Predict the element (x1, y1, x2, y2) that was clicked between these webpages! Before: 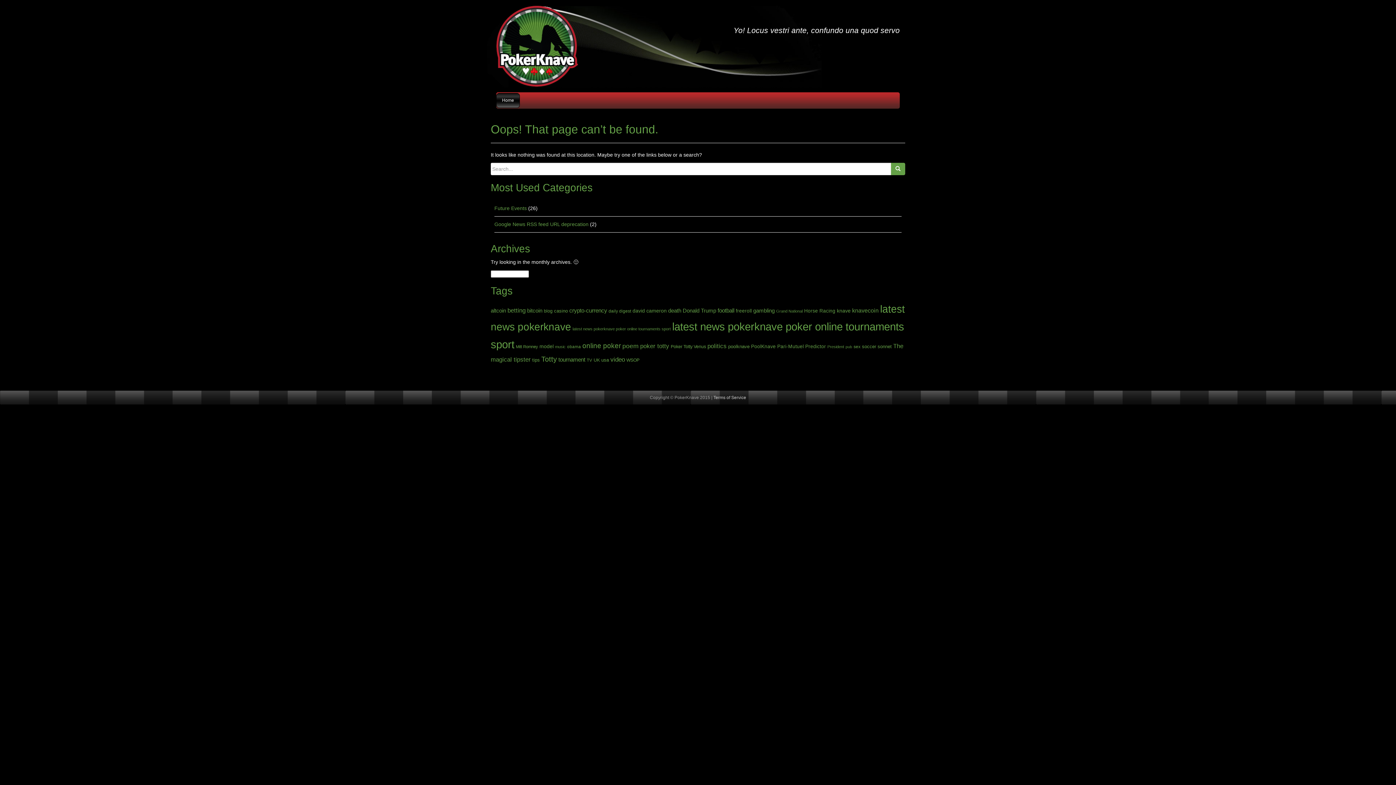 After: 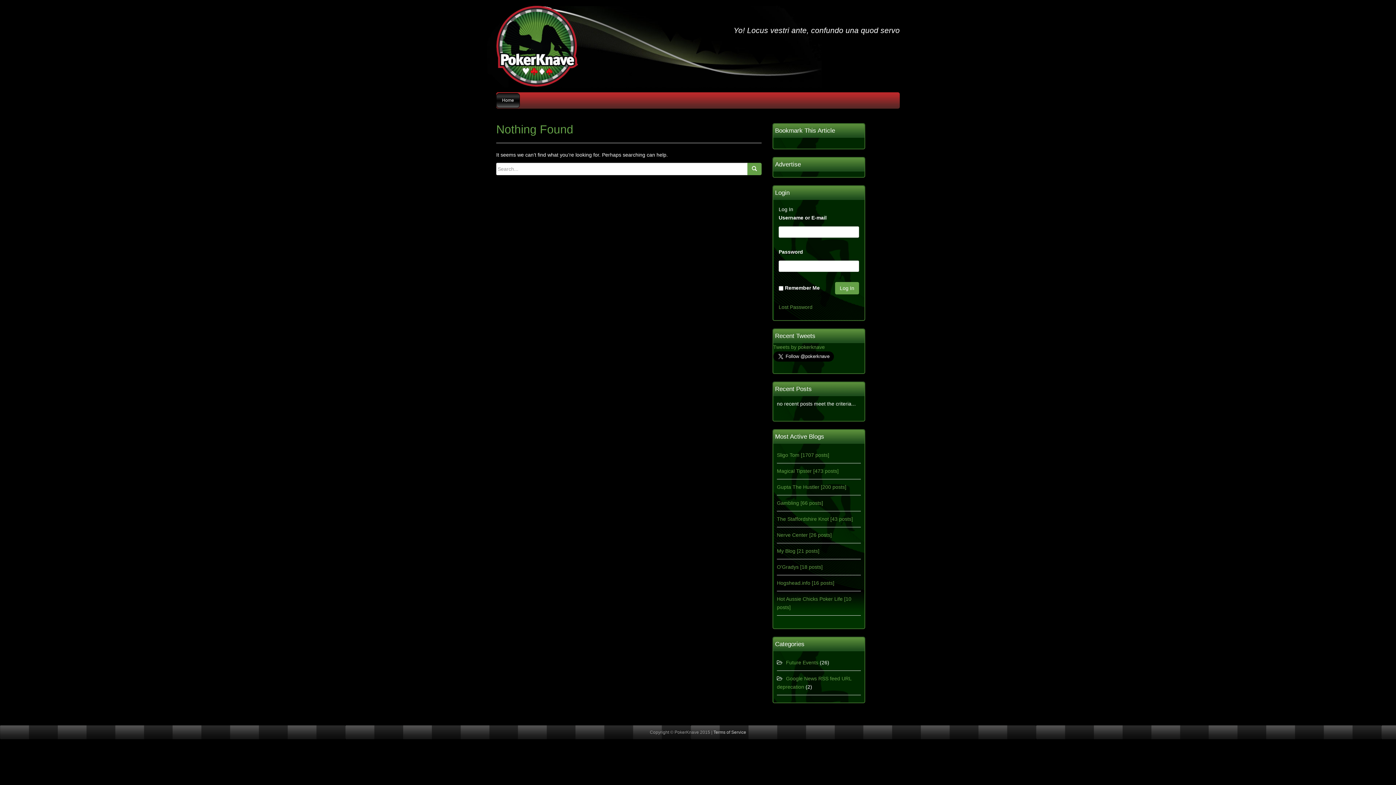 Action: label: sex (22 items) bbox: (853, 344, 860, 349)